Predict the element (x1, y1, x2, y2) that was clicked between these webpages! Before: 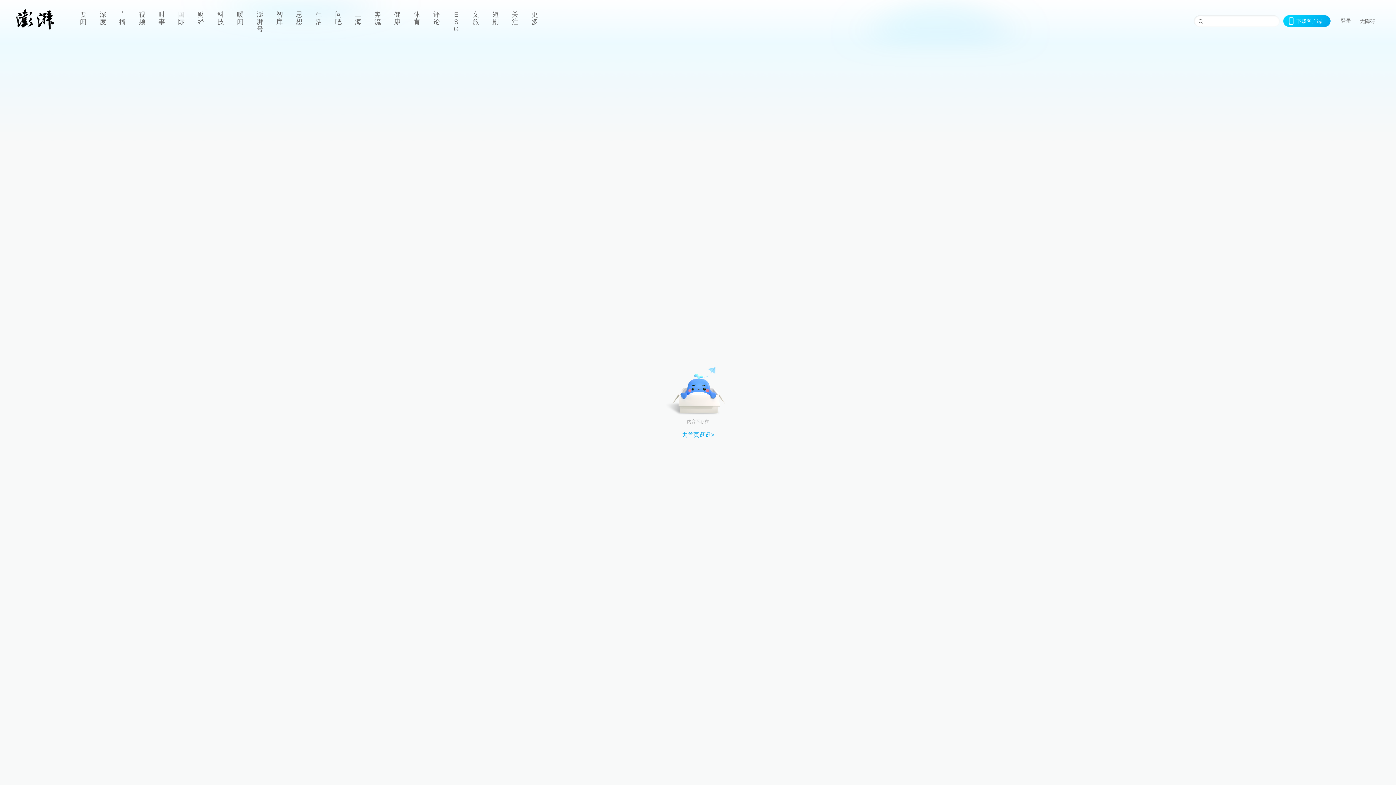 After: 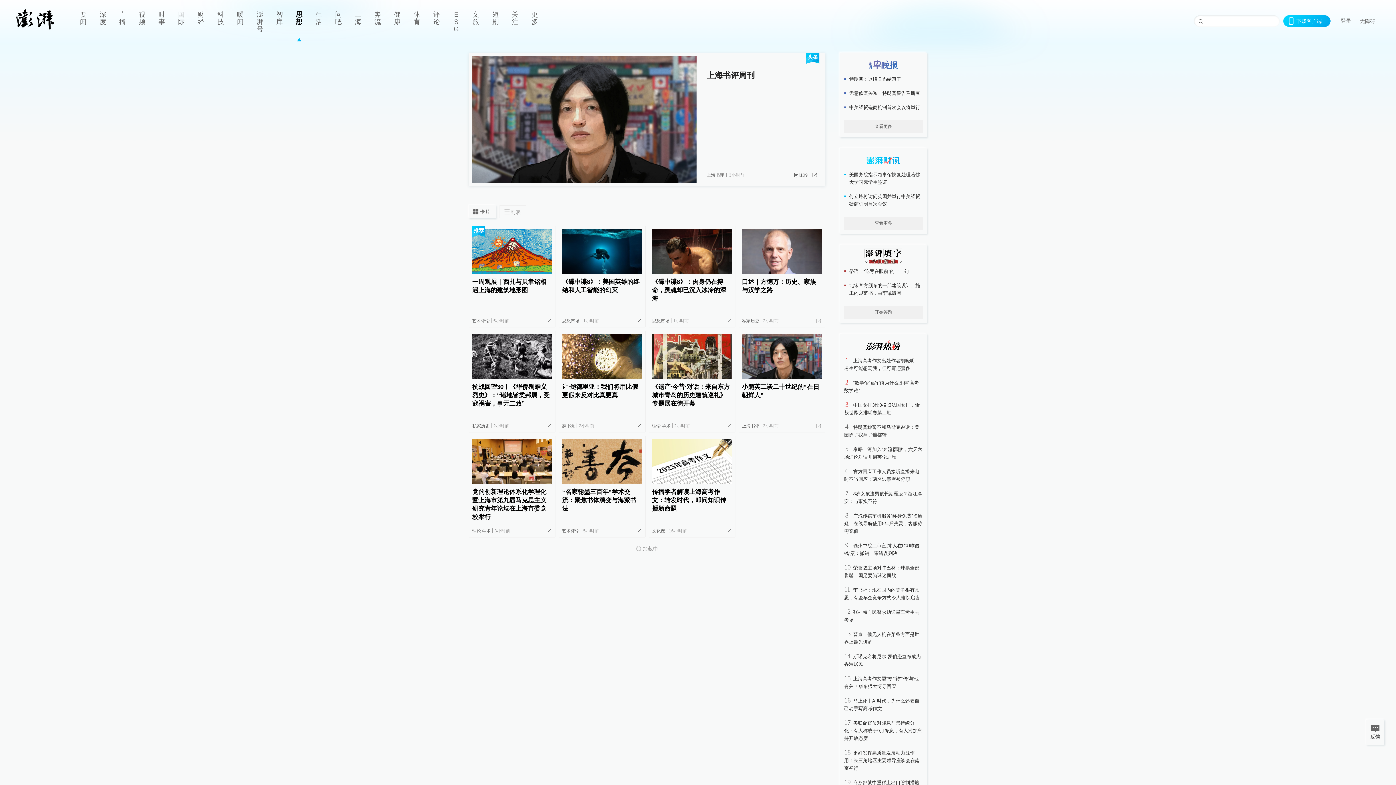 Action: bbox: (289, 0, 309, 41) label: 思想